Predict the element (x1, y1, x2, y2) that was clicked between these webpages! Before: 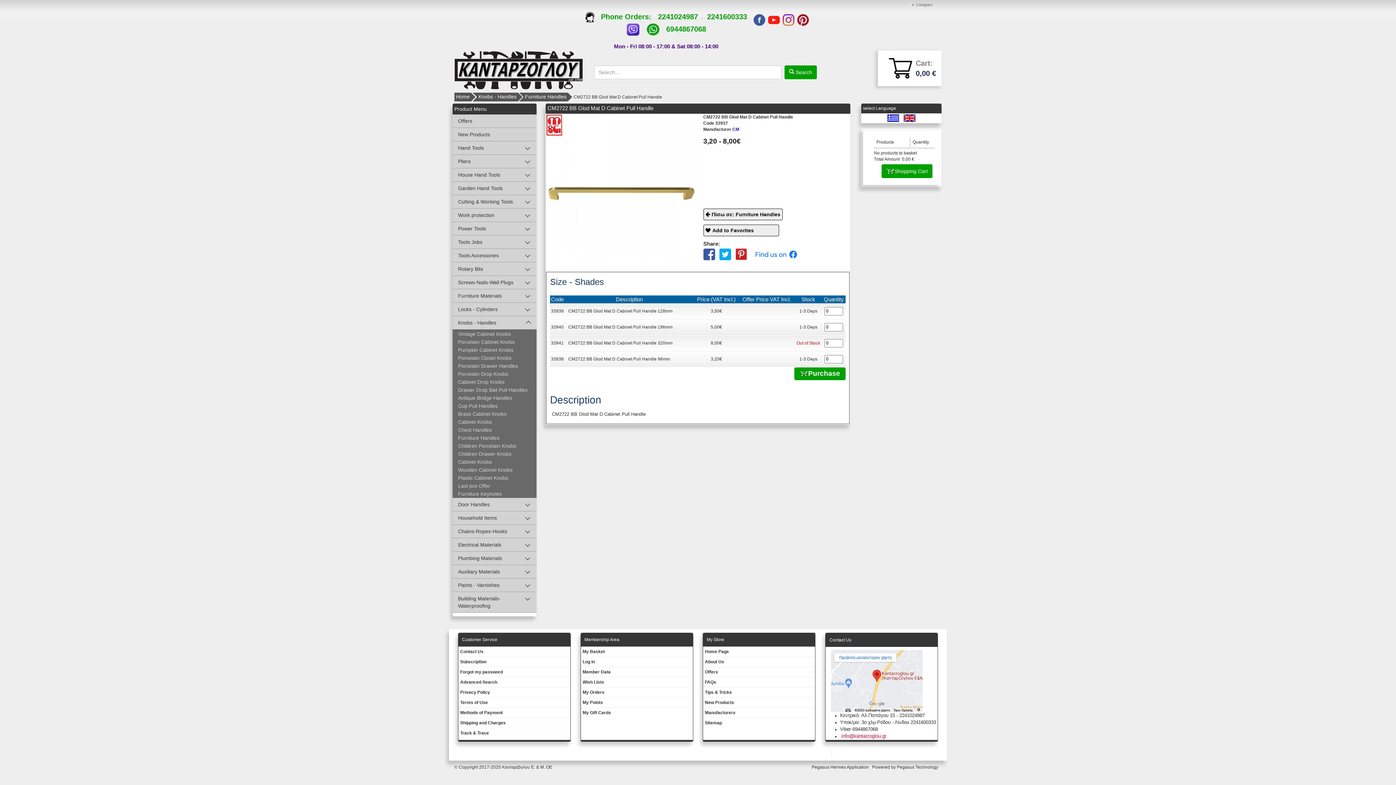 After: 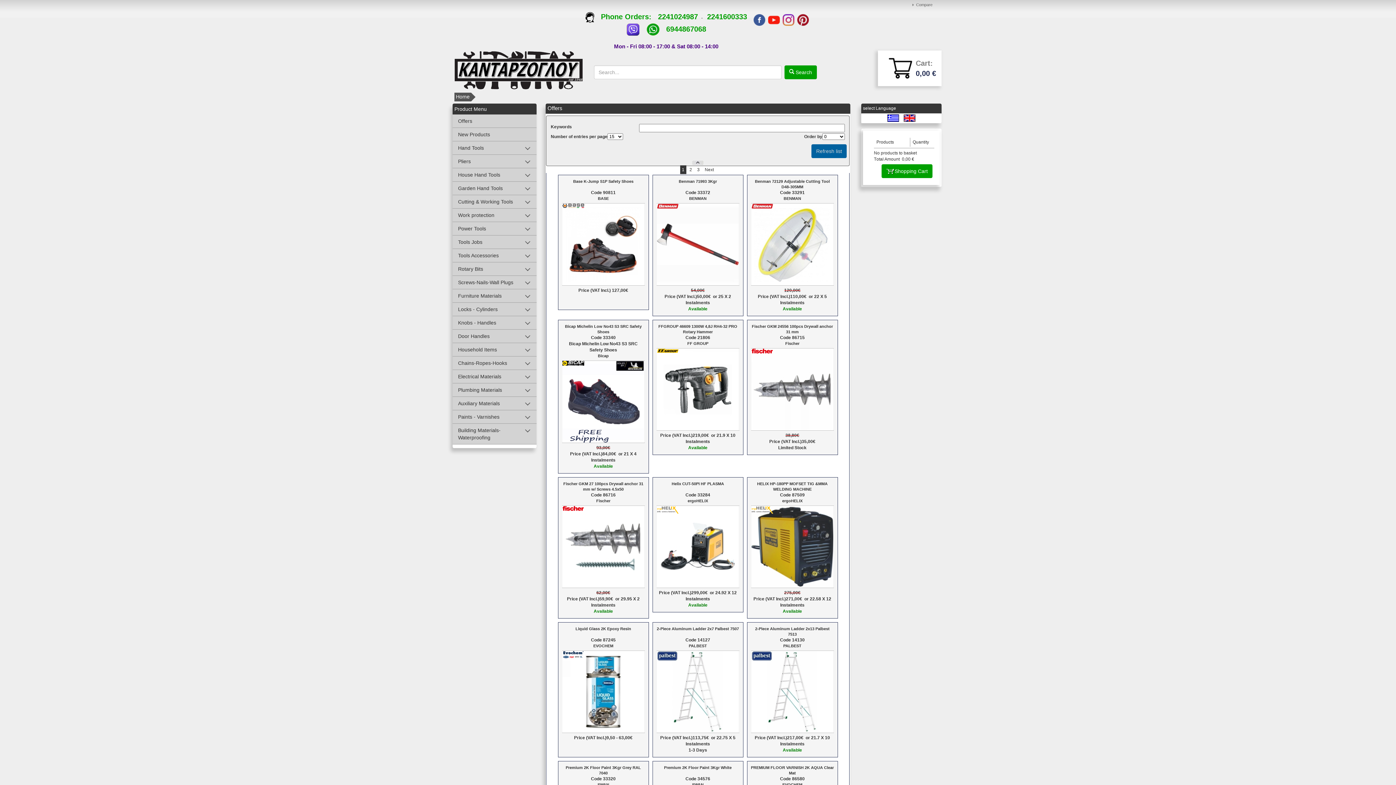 Action: bbox: (705, 669, 718, 674) label: Offers